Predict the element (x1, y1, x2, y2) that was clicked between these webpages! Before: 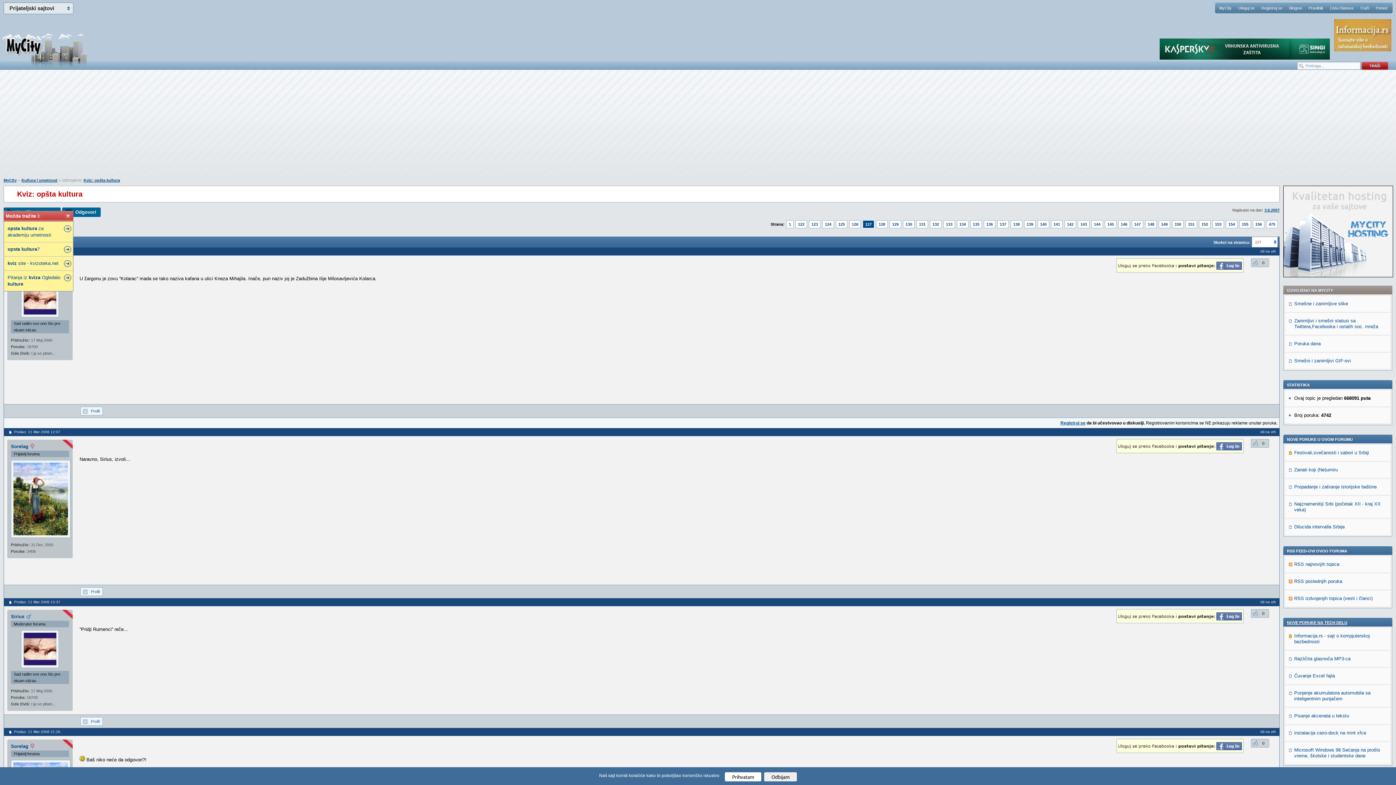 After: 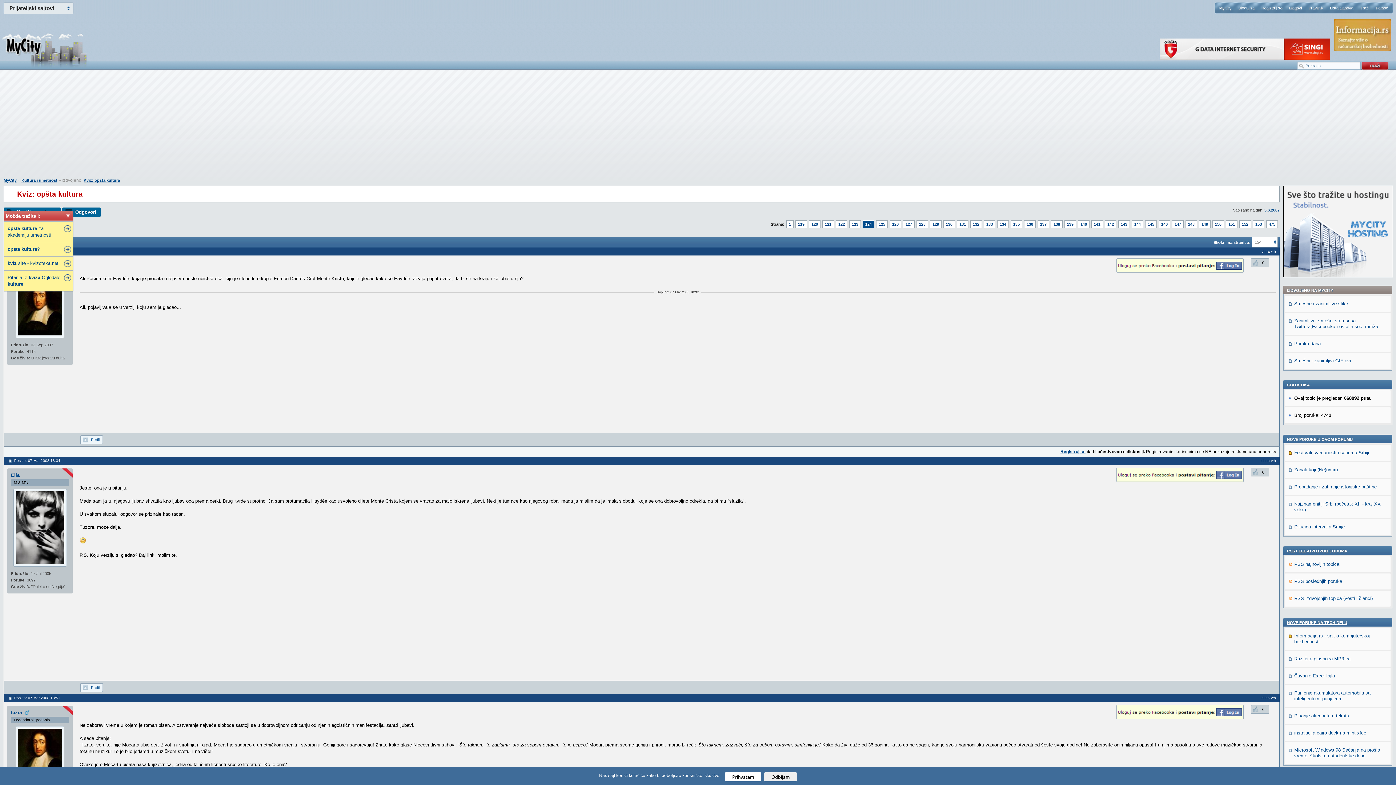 Action: label: 124 bbox: (822, 220, 834, 228)